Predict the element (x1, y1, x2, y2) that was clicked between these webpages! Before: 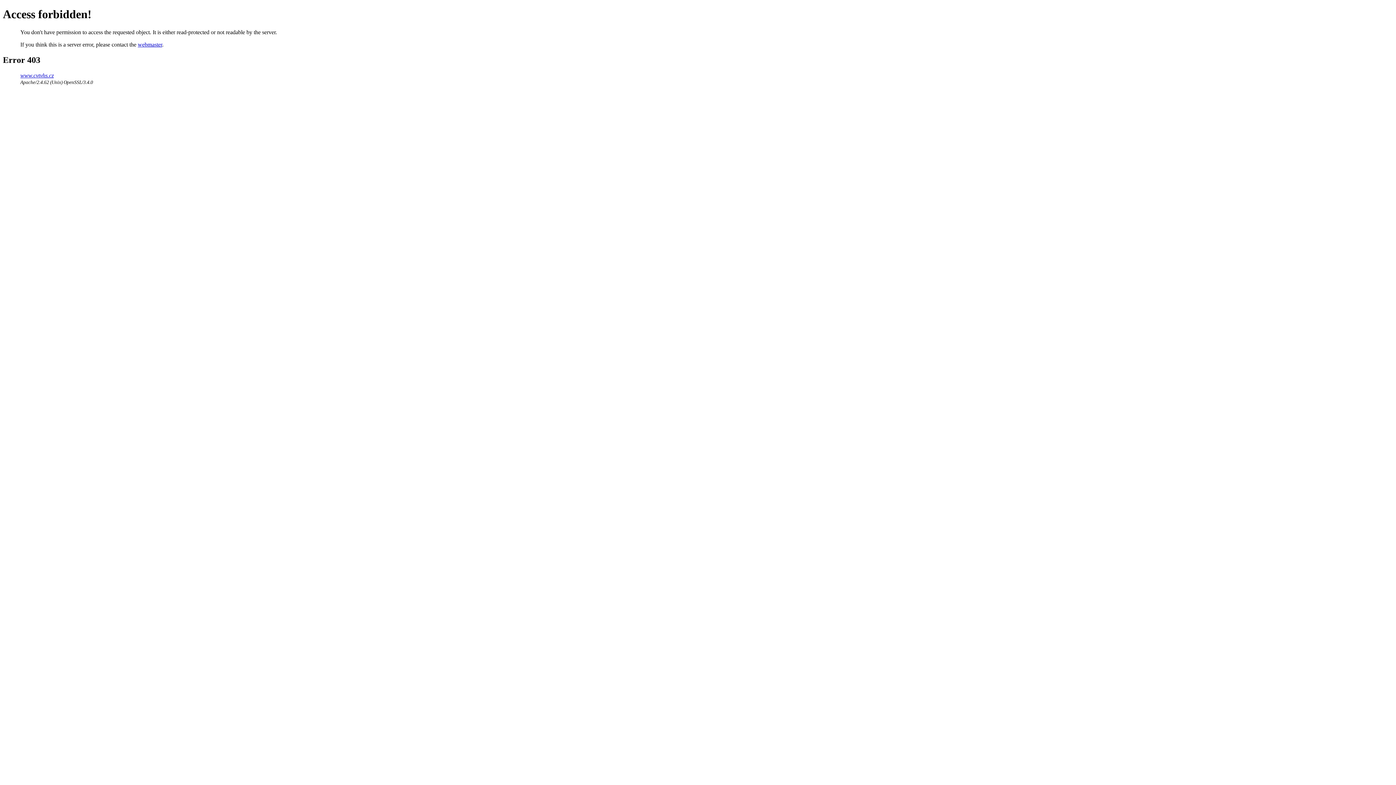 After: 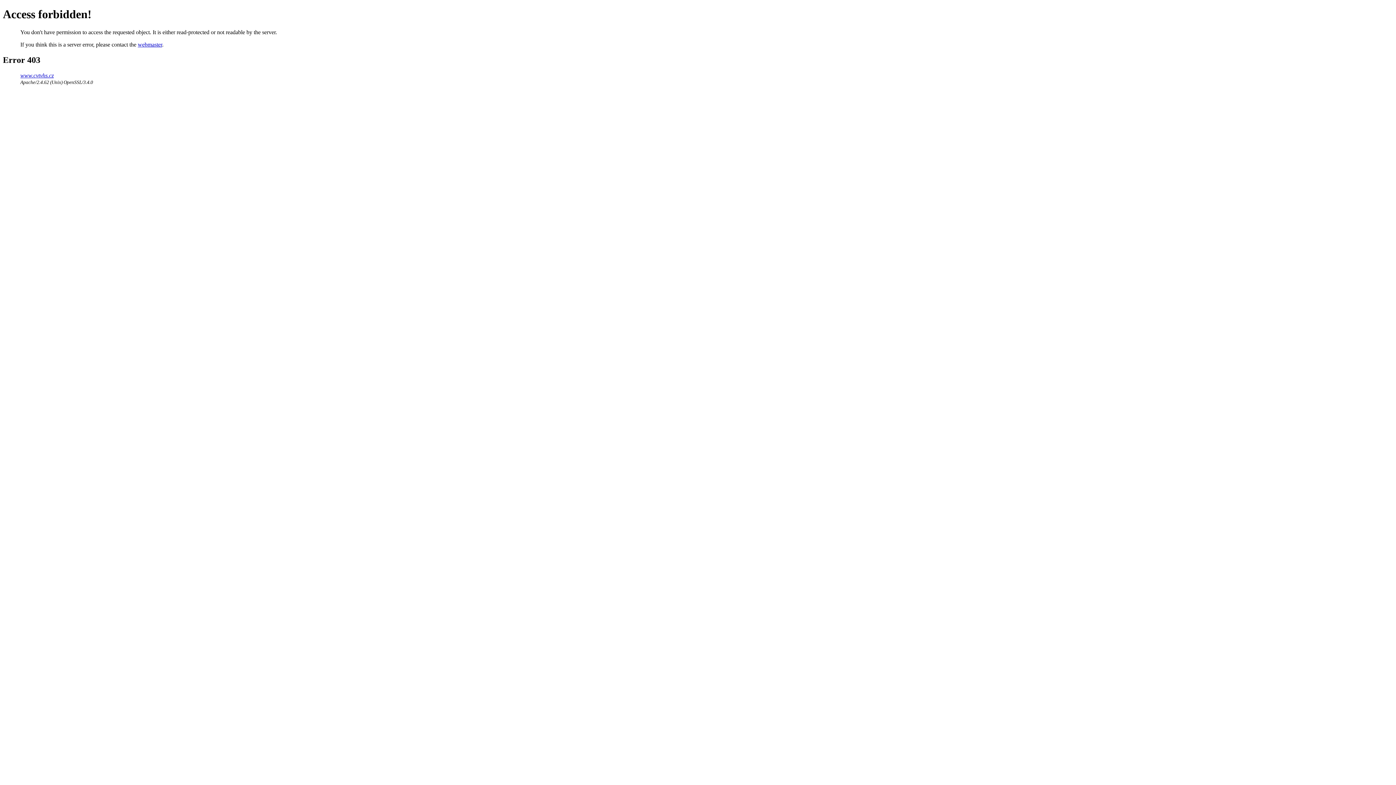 Action: label: webmaster bbox: (137, 41, 162, 47)